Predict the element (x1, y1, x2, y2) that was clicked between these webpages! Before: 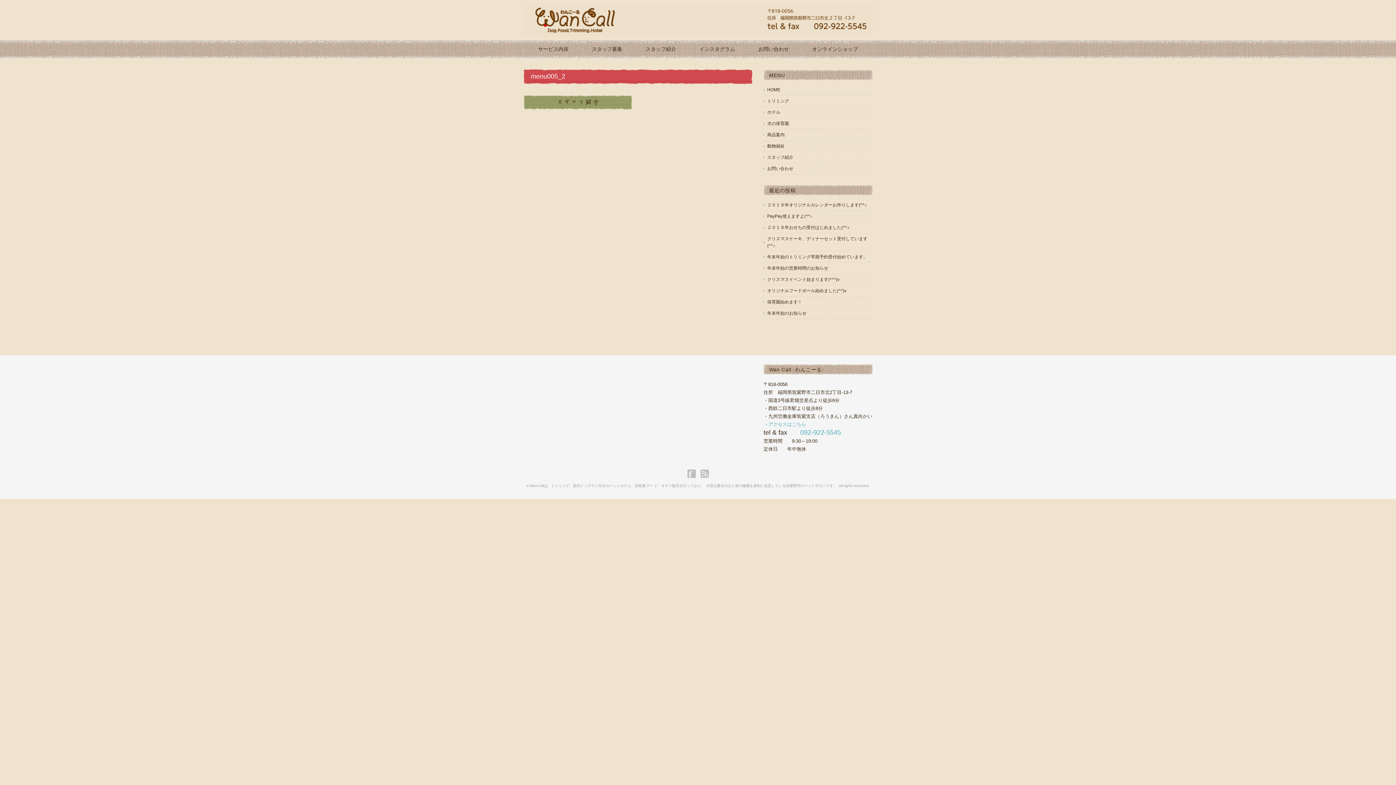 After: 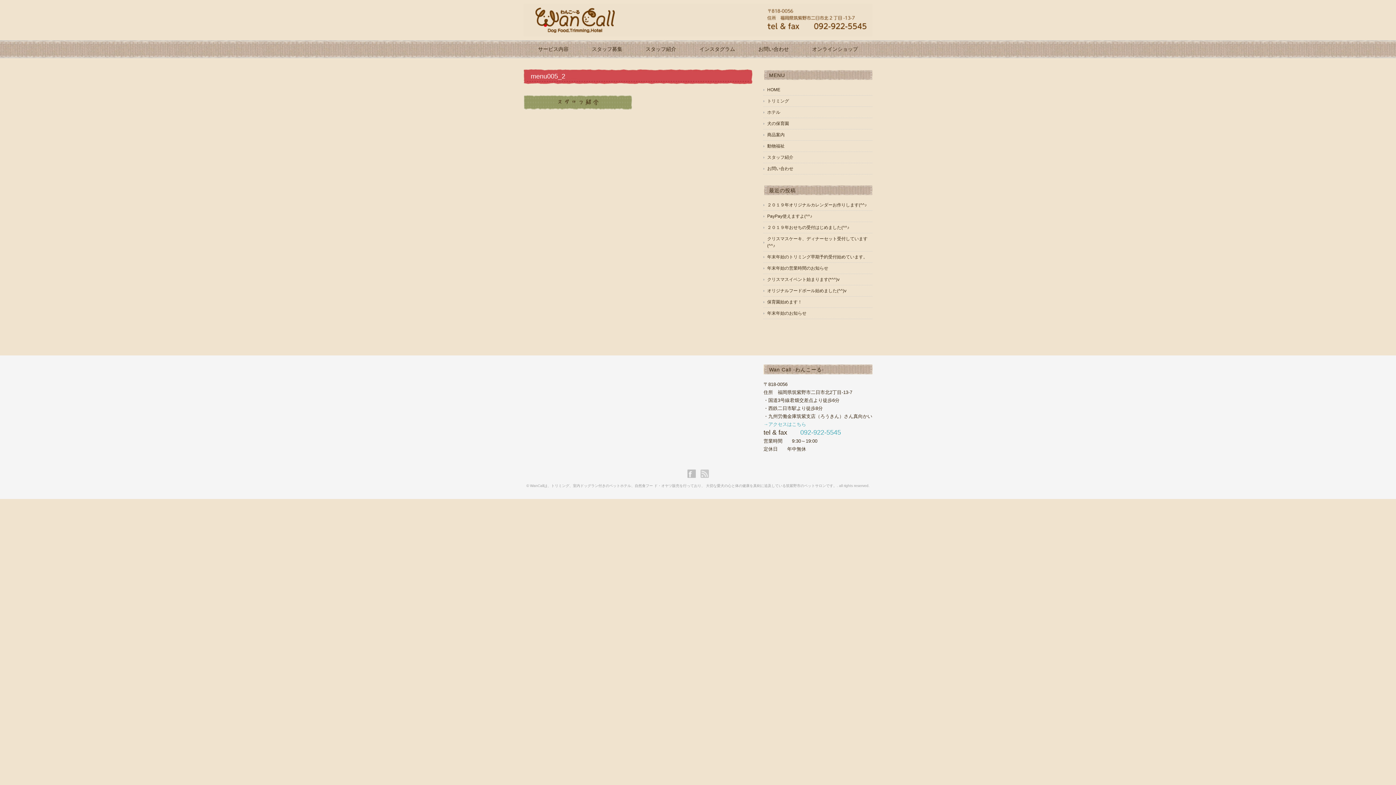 Action: bbox: (700, 472, 708, 476)